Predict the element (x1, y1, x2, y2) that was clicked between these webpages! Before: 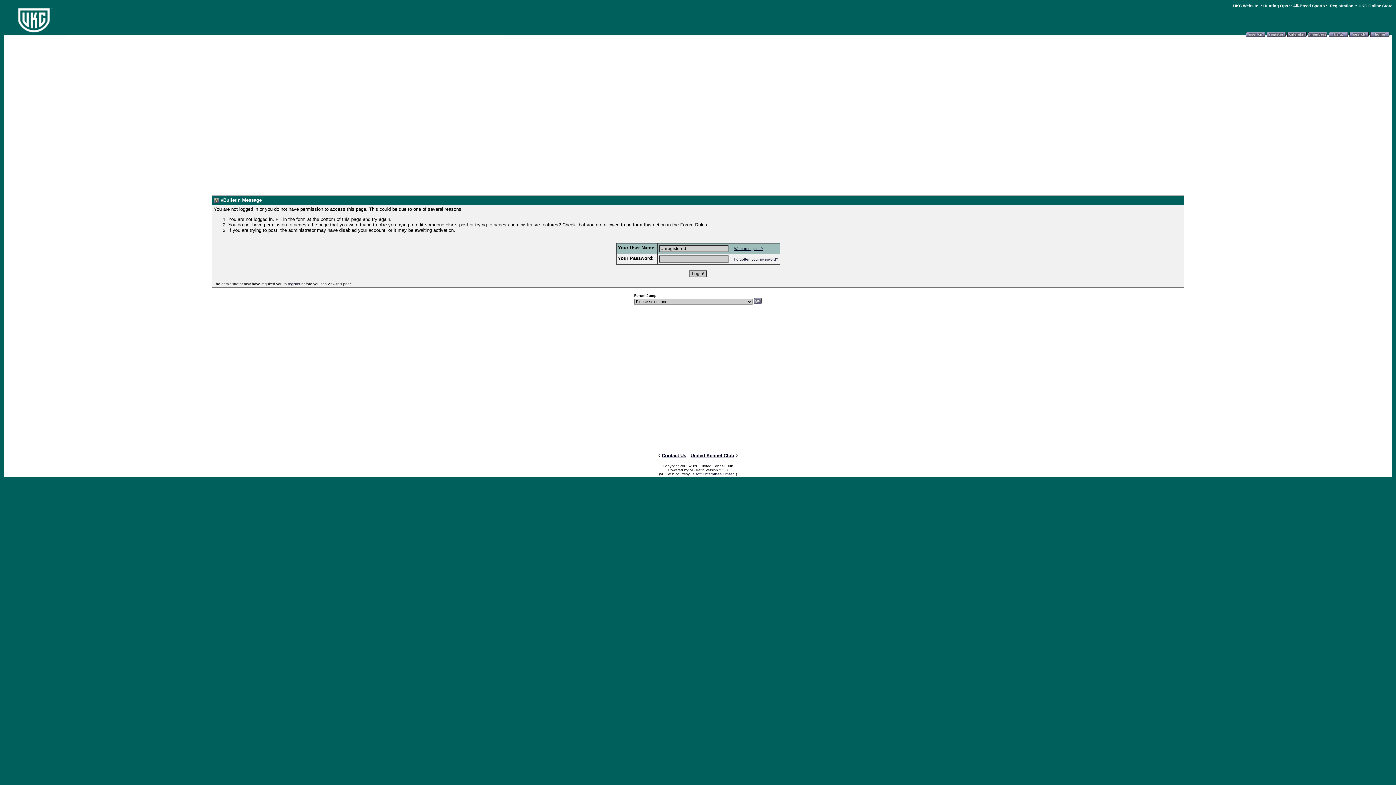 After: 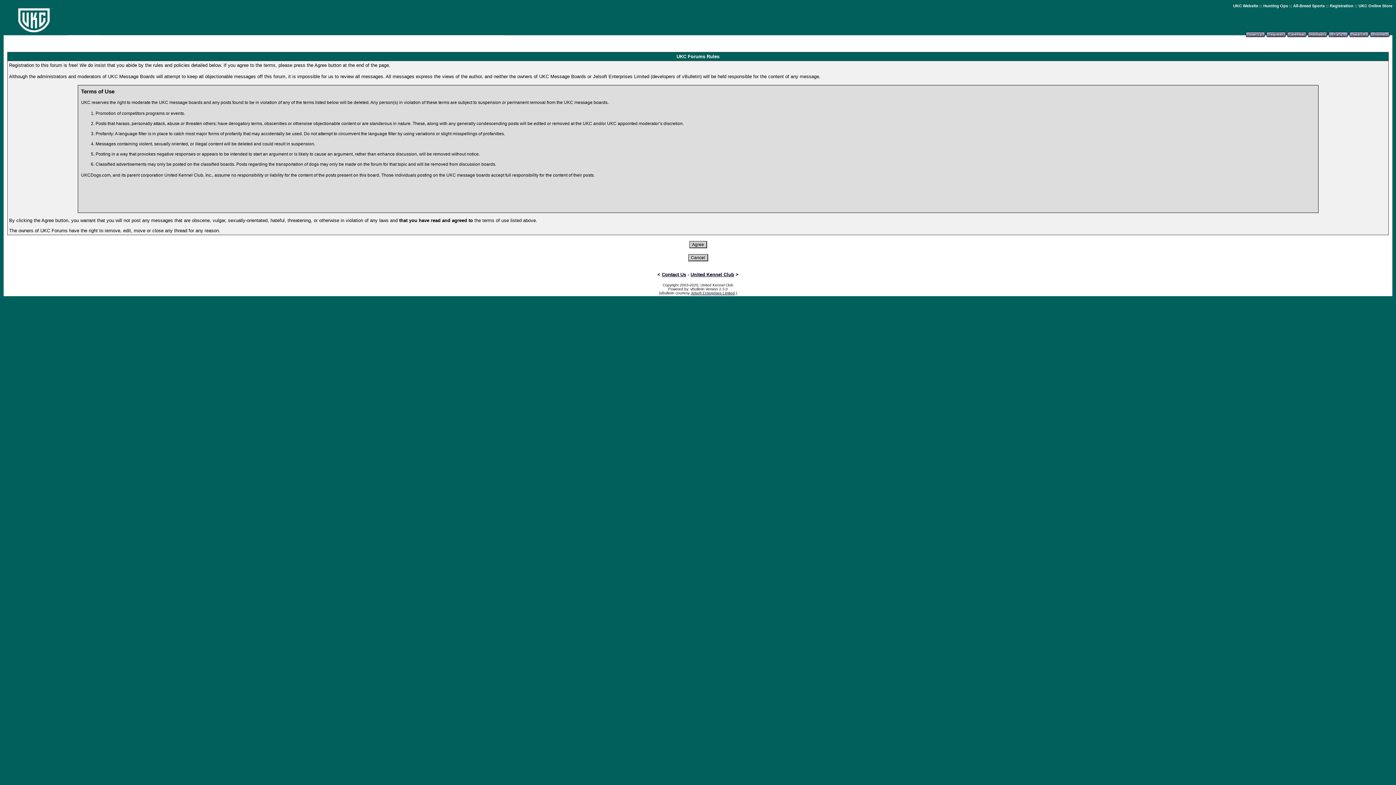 Action: bbox: (734, 246, 763, 250) label: Want to register?